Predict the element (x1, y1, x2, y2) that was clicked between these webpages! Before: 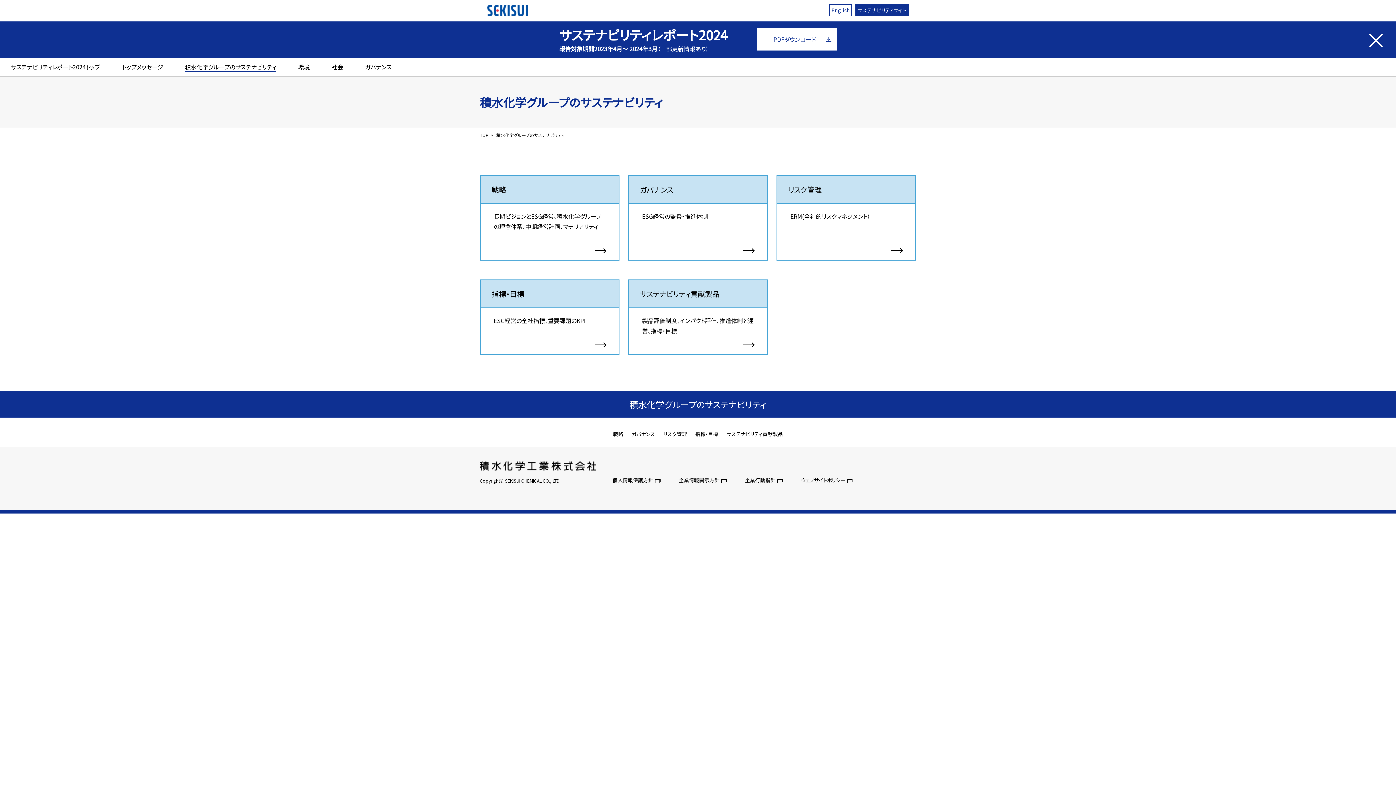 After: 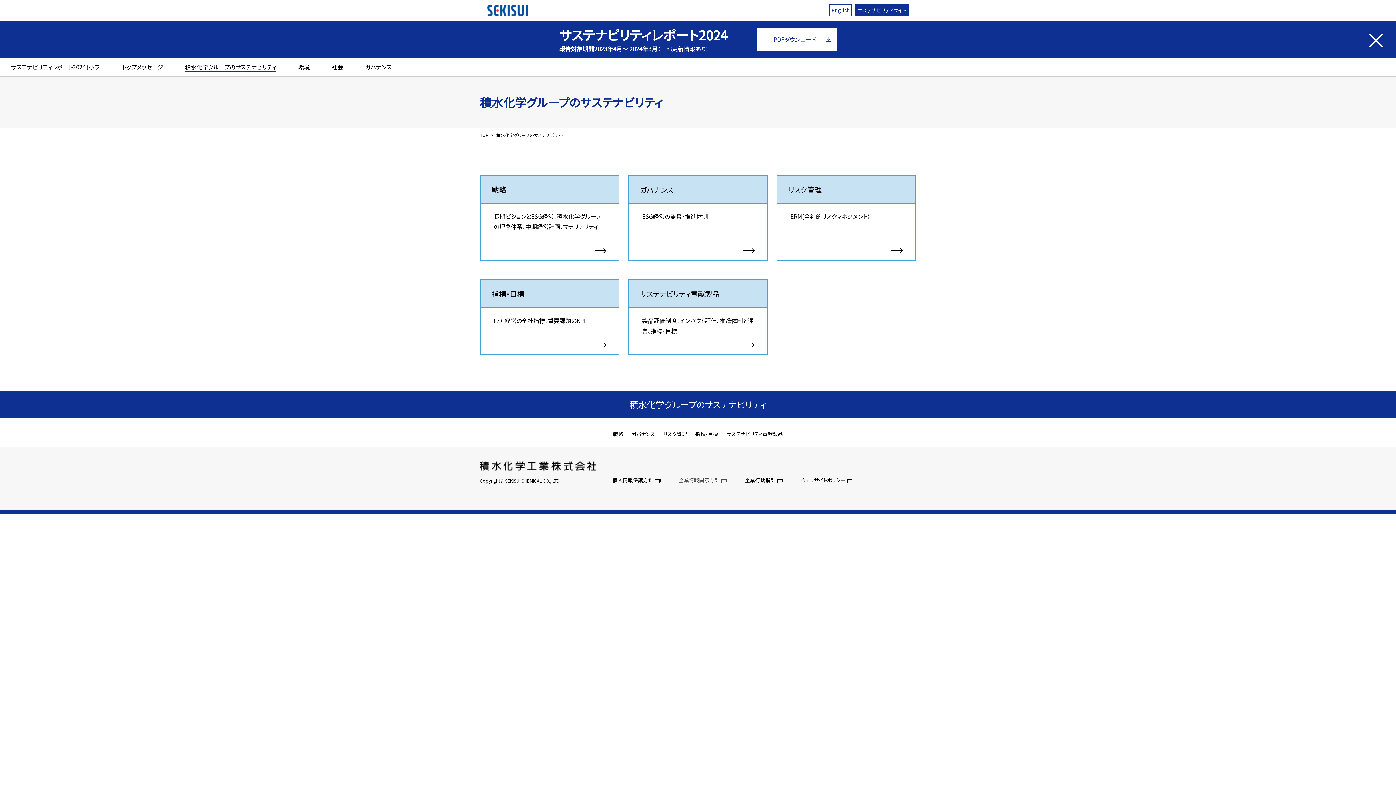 Action: bbox: (678, 475, 726, 484) label: 企業情報開示方針